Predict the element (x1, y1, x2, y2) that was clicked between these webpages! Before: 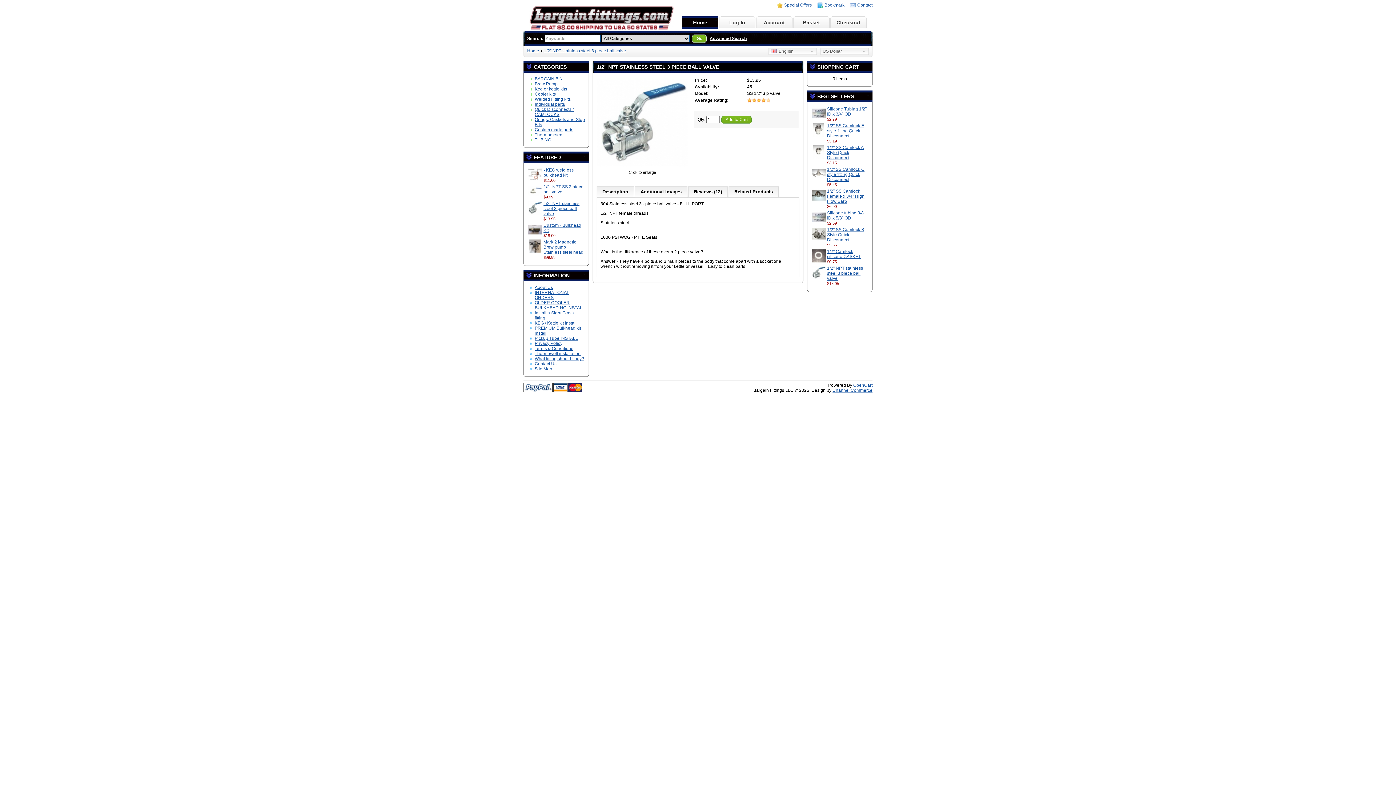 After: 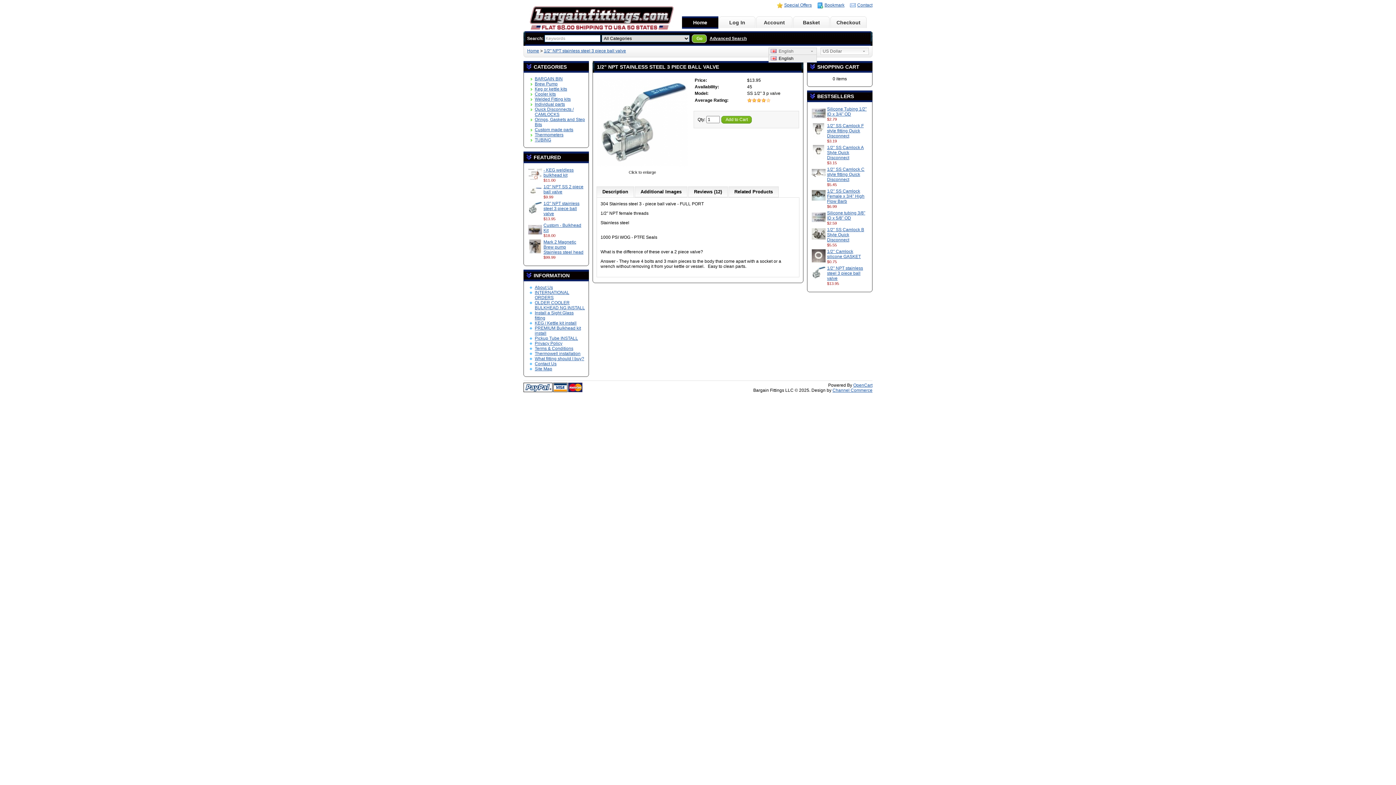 Action: bbox: (768, 47, 817, 54) label:   English